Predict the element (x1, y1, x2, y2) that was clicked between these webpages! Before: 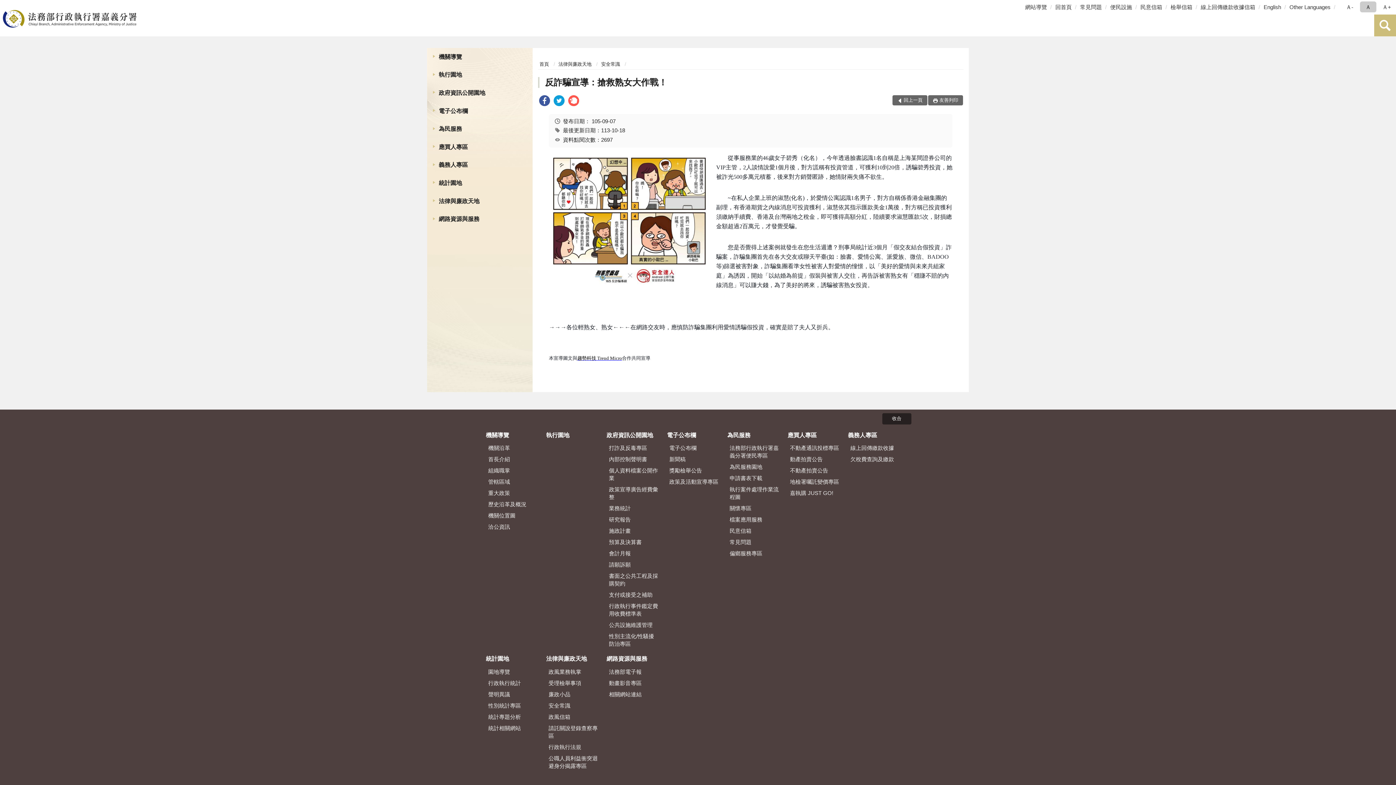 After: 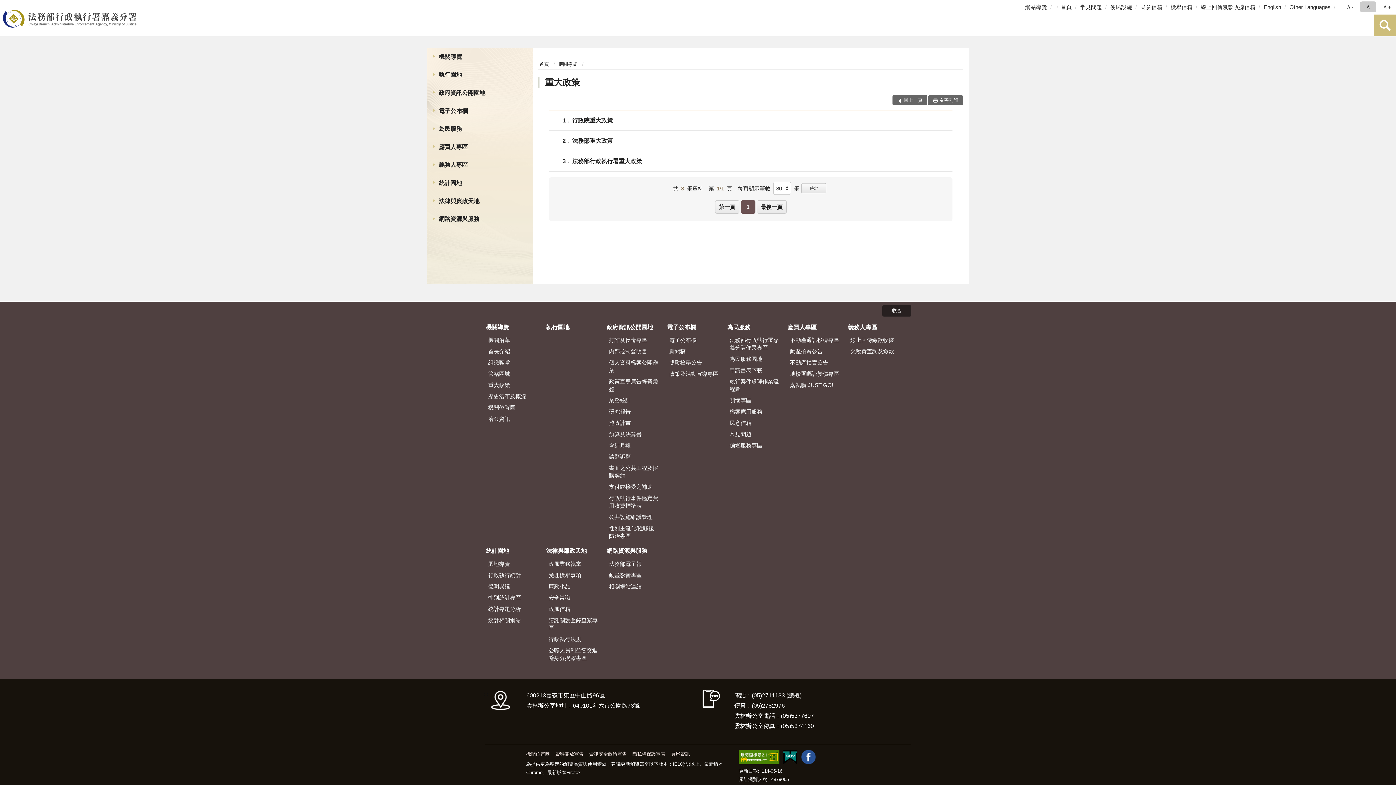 Action: bbox: (485, 488, 540, 498) label: 重大政策